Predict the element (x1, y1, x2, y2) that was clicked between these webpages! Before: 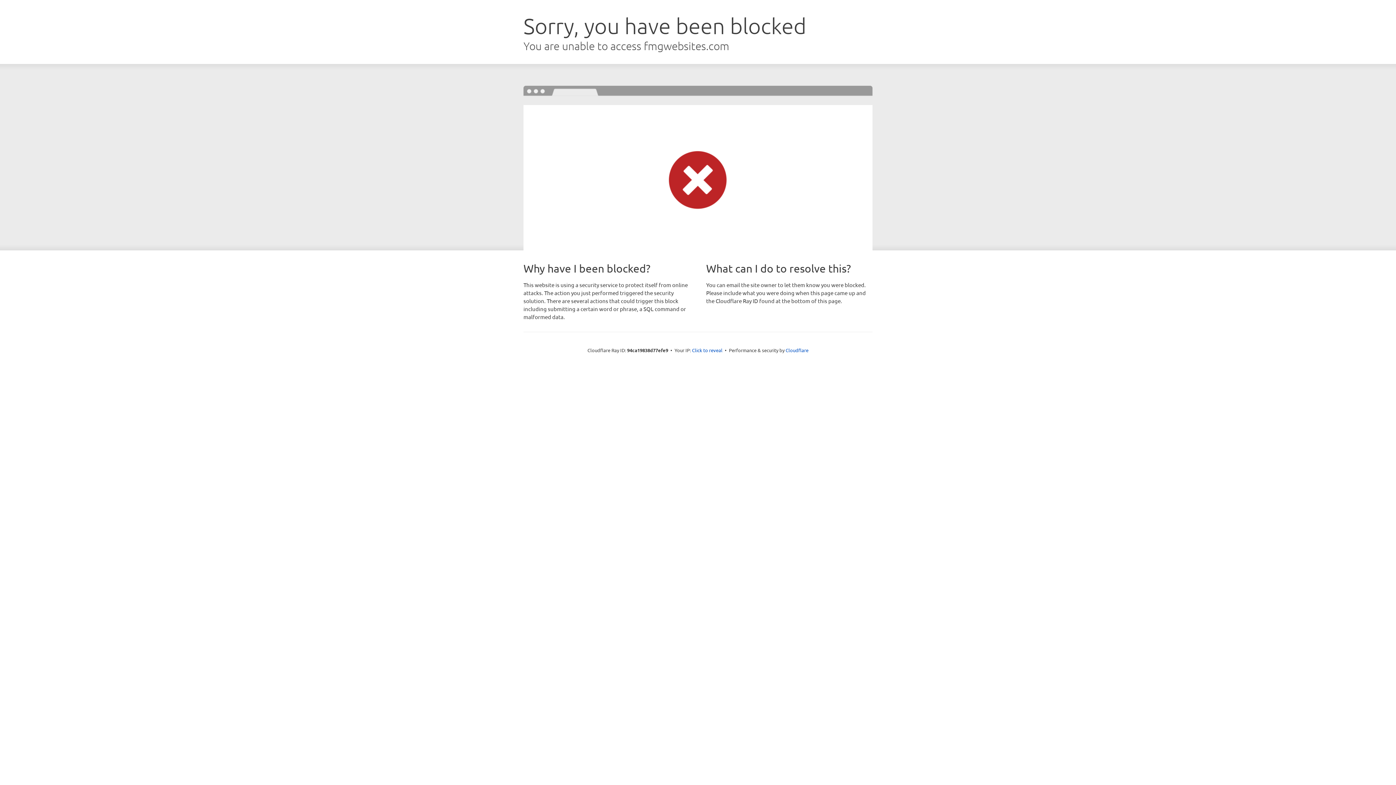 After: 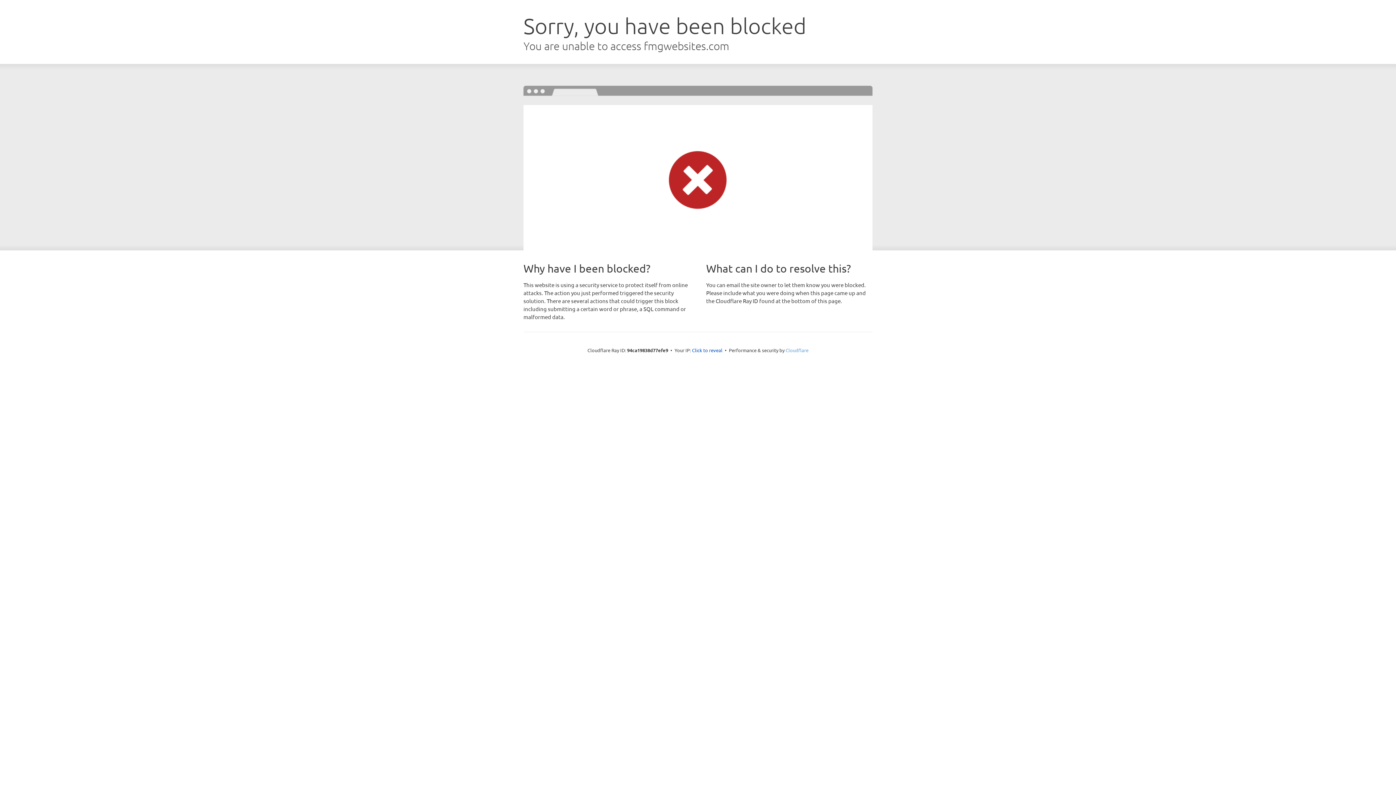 Action: bbox: (785, 347, 808, 353) label: Cloudflare